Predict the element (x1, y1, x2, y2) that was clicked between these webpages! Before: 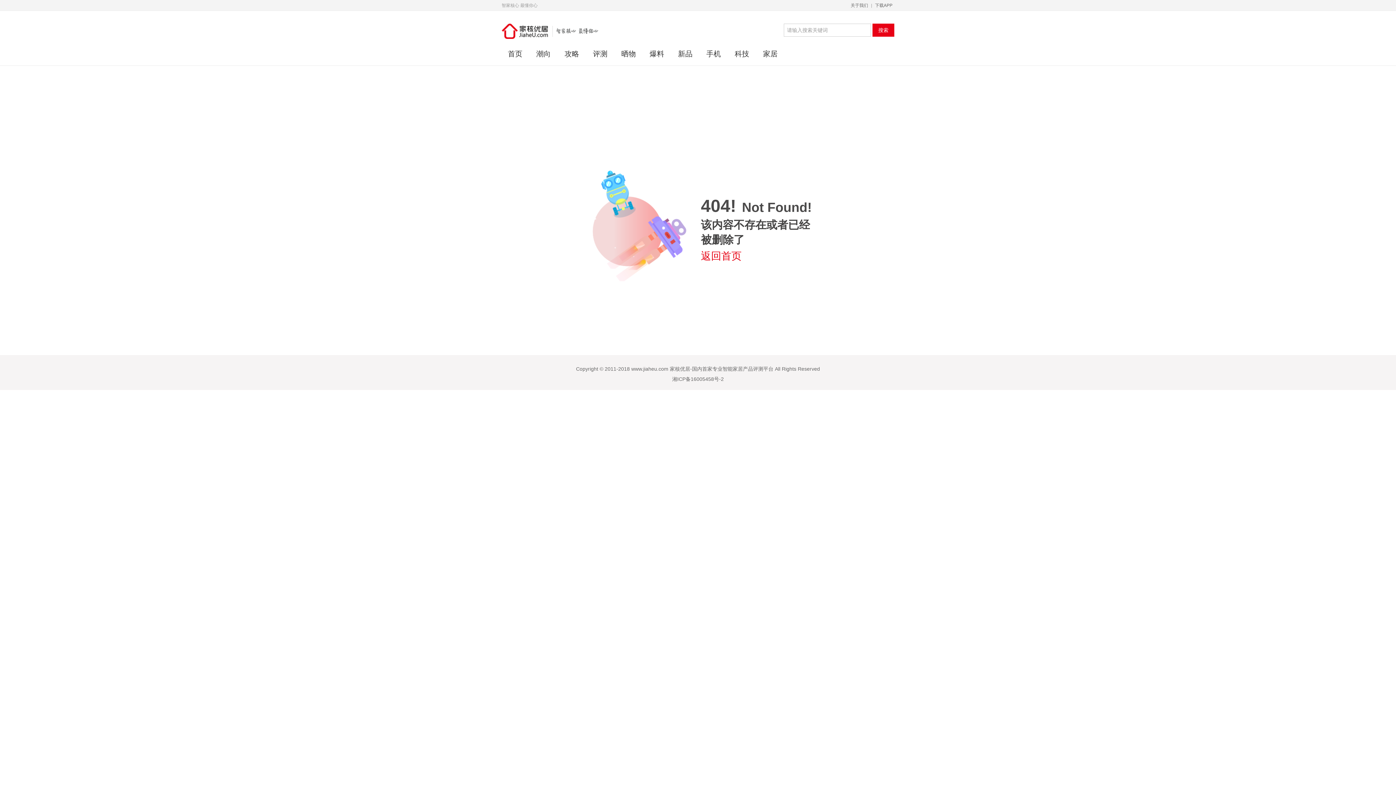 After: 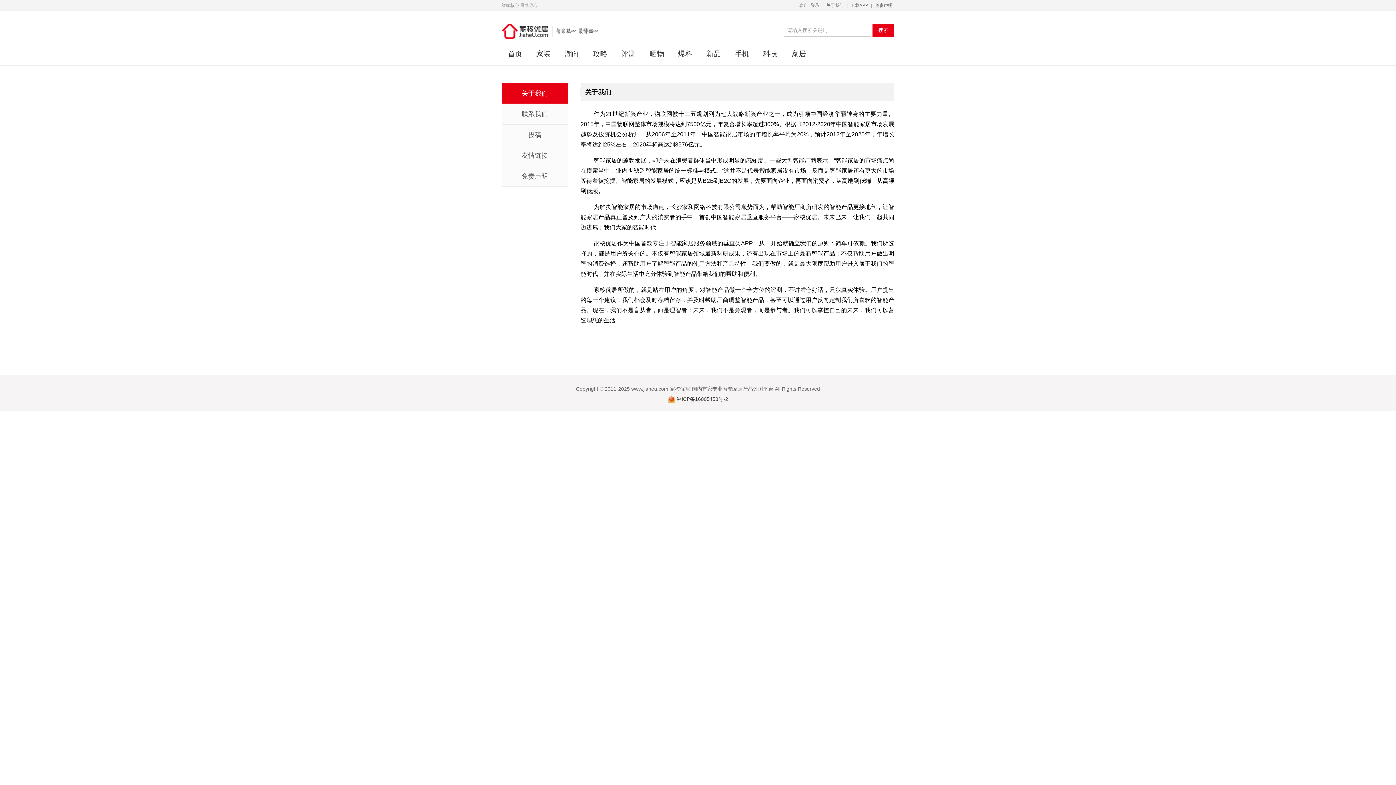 Action: bbox: (849, 2, 870, 8) label: 关于我们